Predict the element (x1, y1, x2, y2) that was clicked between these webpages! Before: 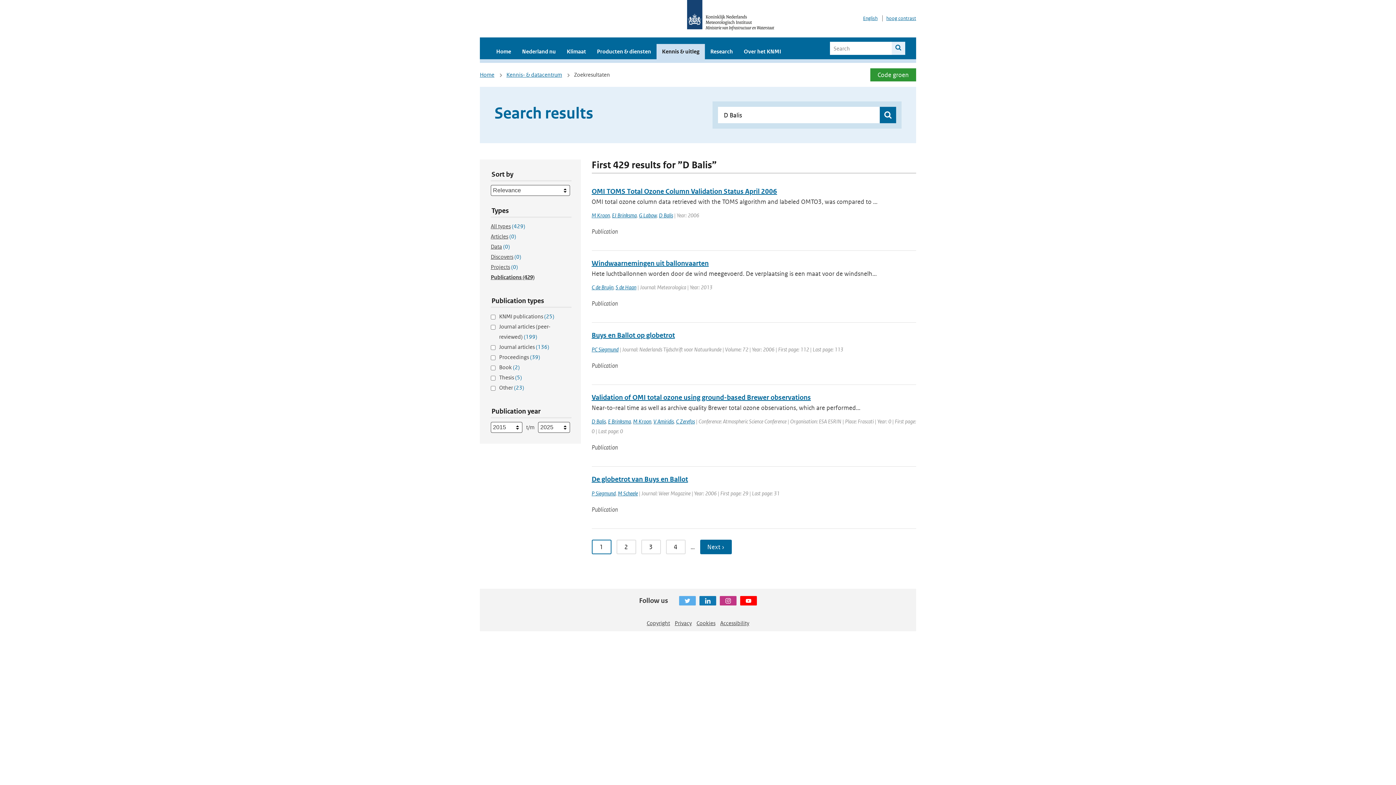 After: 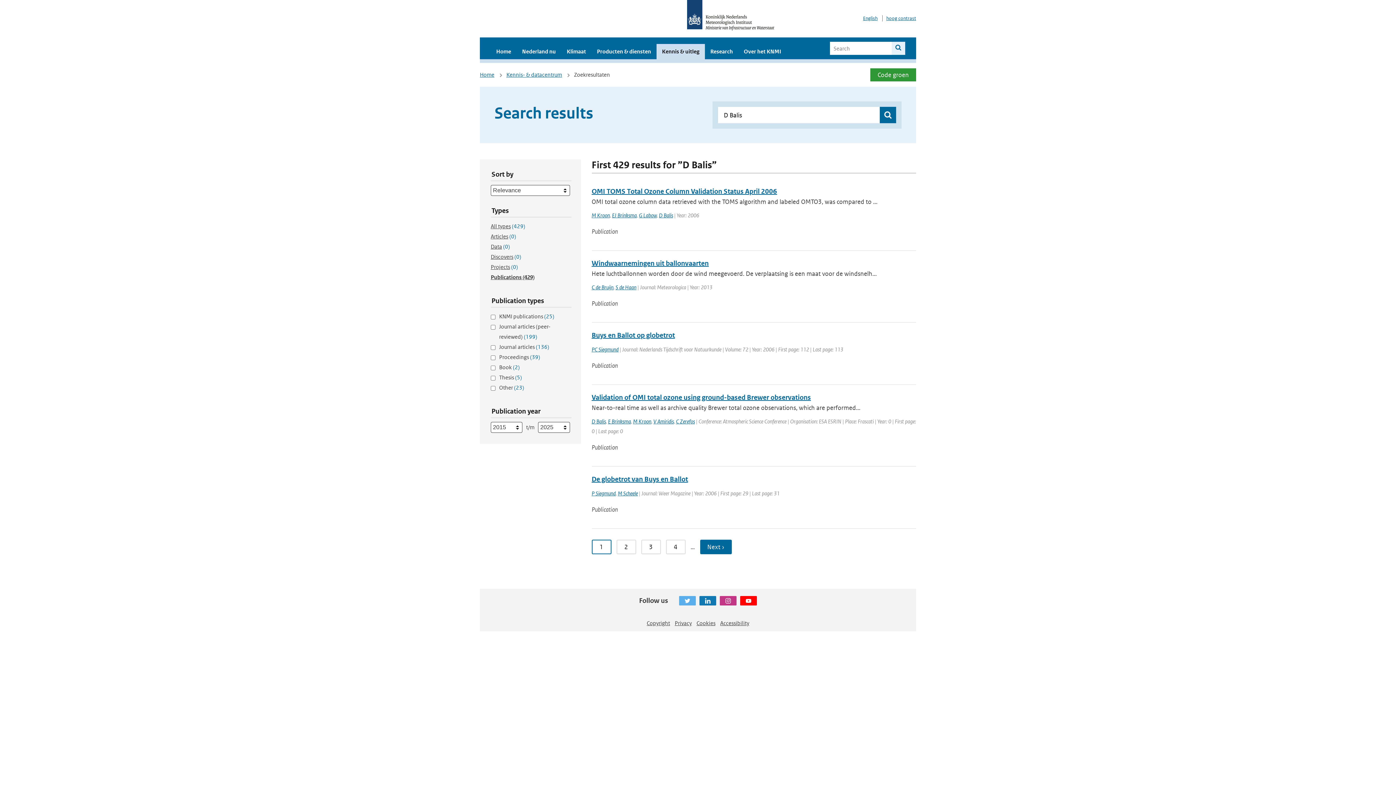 Action: label: Linkedin bbox: (699, 596, 716, 605)